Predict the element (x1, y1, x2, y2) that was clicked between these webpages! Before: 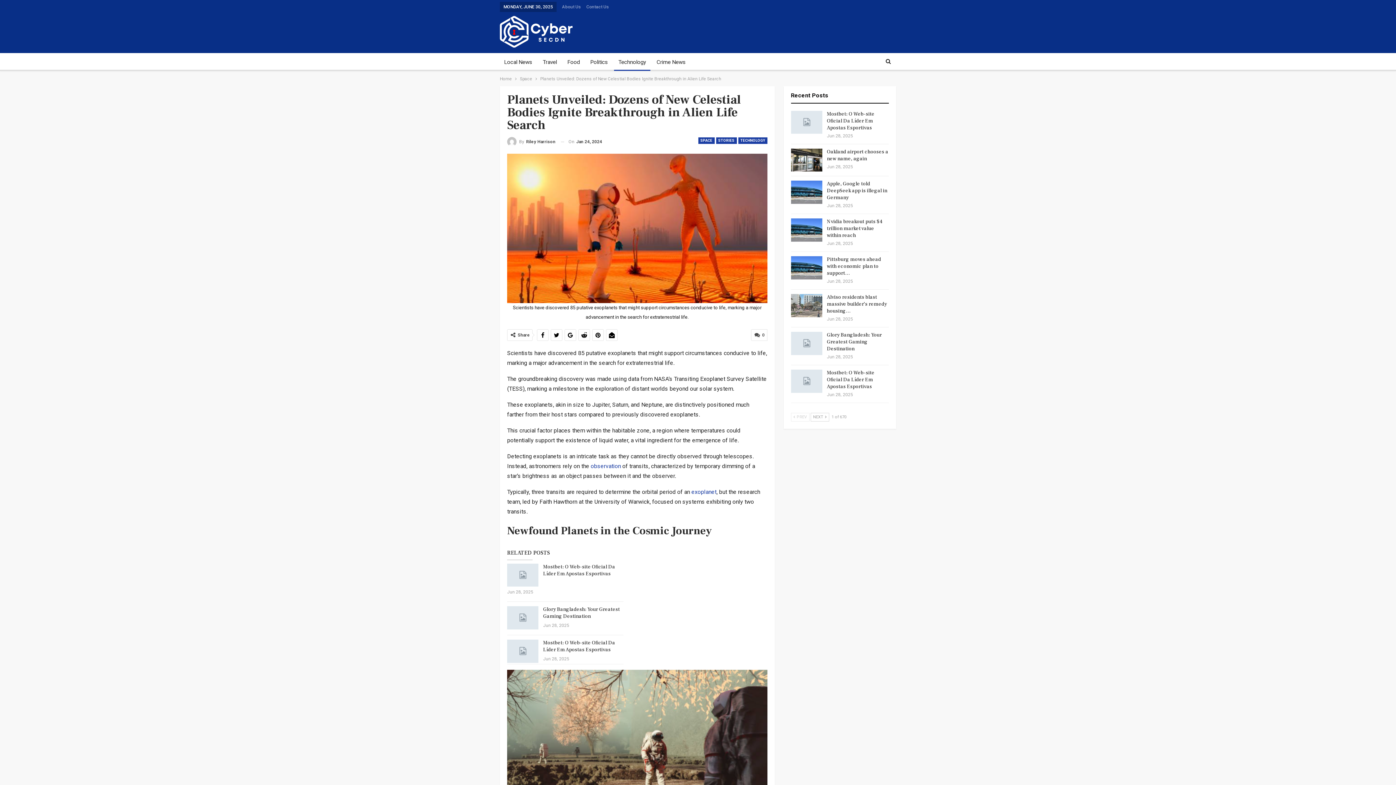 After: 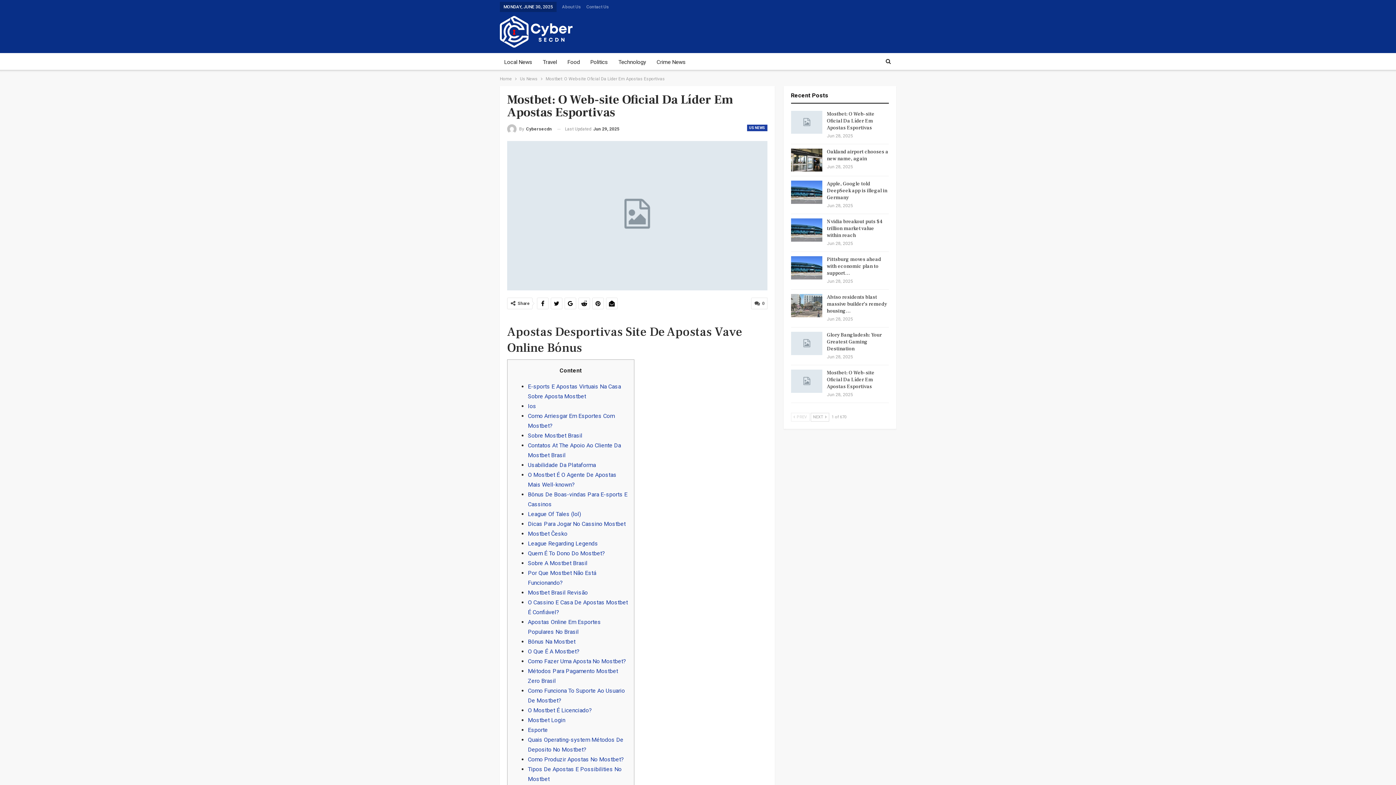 Action: label: Mostbet: O Web-site Oficial Da Líder Em Apostas Esportivas bbox: (543, 640, 615, 653)